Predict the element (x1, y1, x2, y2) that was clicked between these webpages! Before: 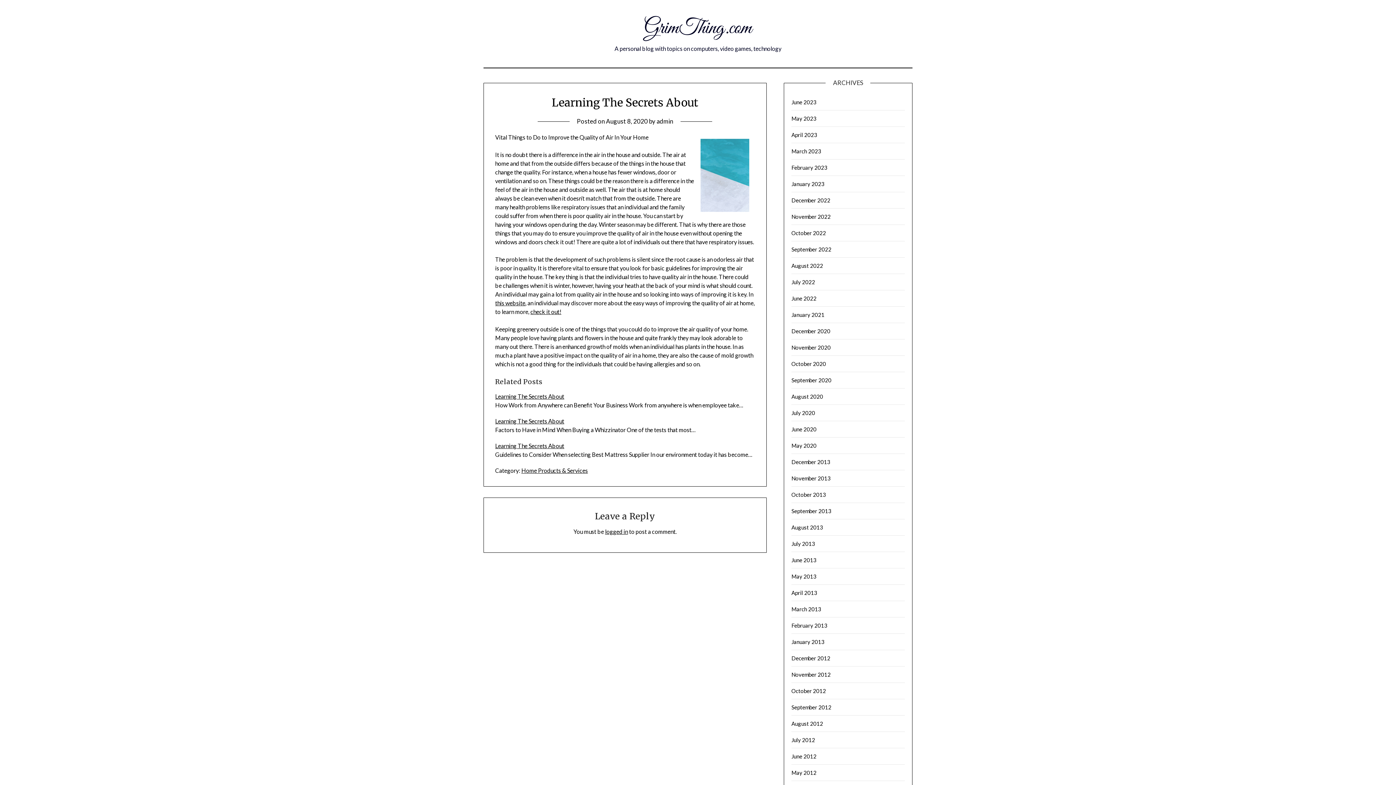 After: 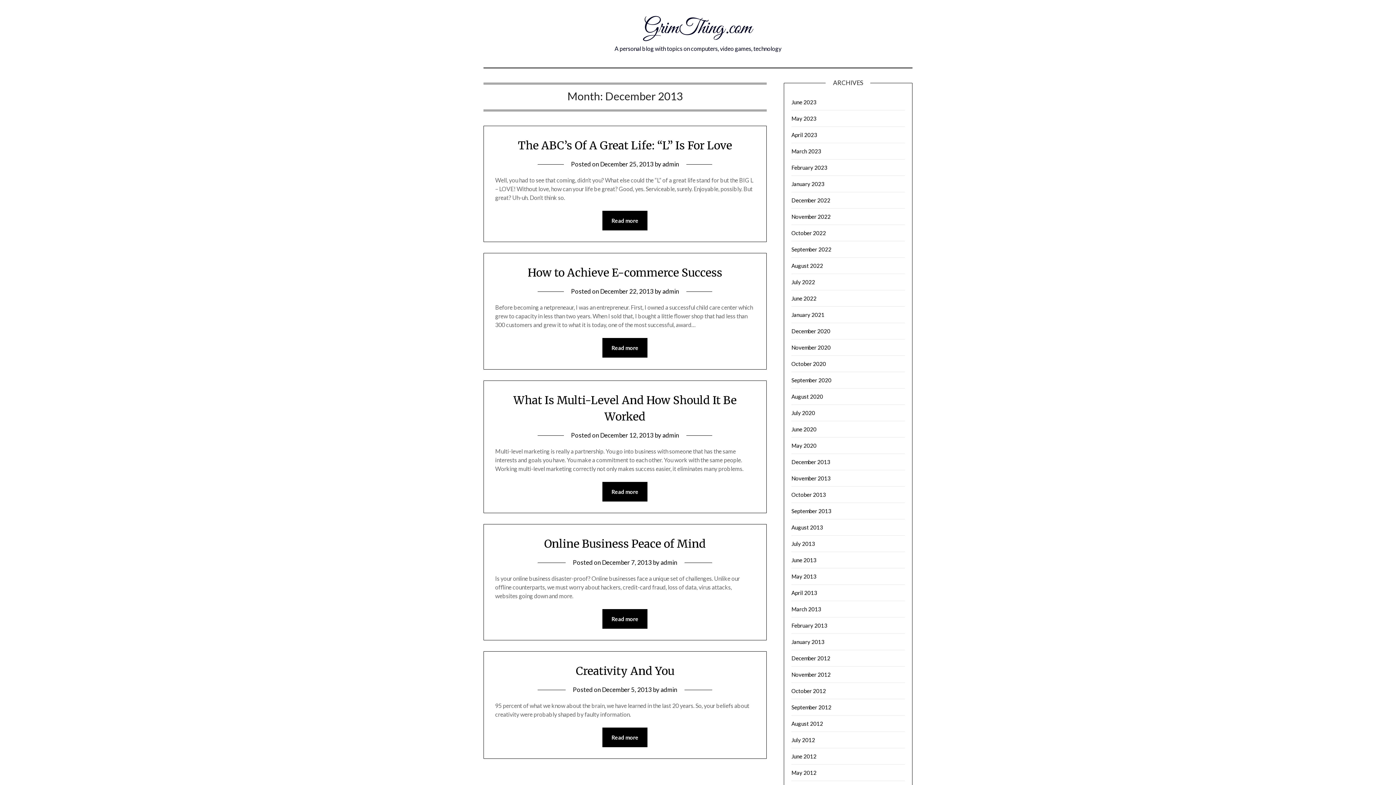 Action: label: December 2013 bbox: (791, 458, 830, 465)